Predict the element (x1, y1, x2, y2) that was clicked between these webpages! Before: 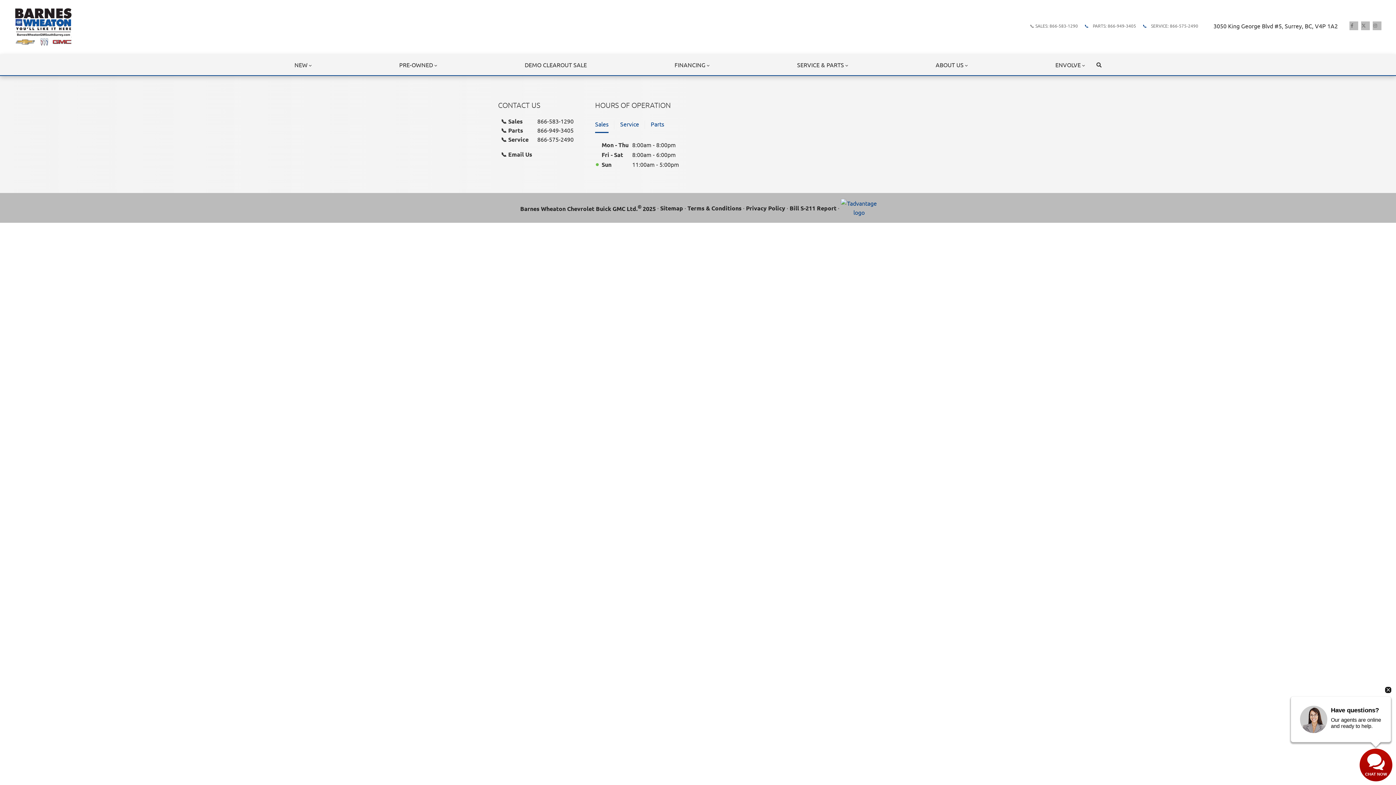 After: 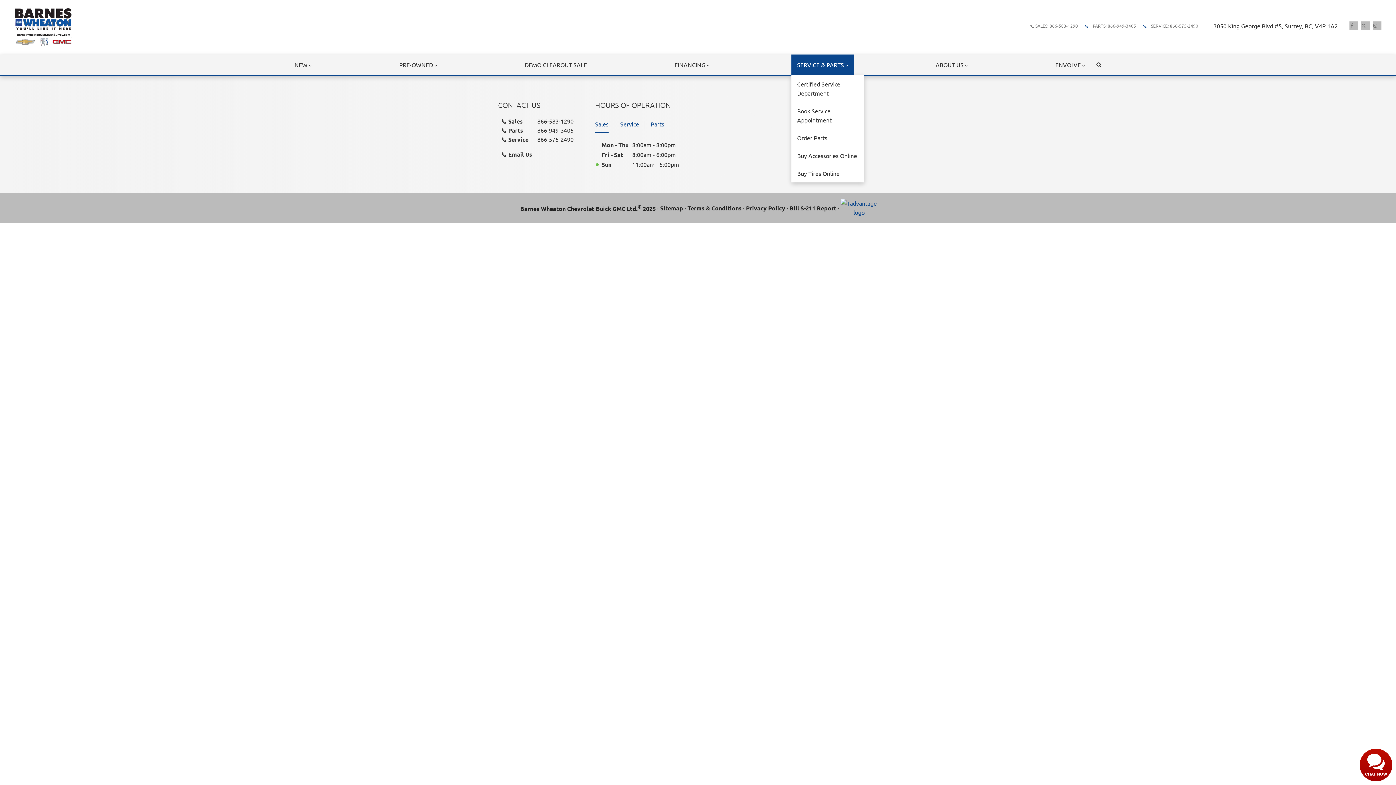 Action: label: SERVICE & PARTS bbox: (791, 54, 854, 75)